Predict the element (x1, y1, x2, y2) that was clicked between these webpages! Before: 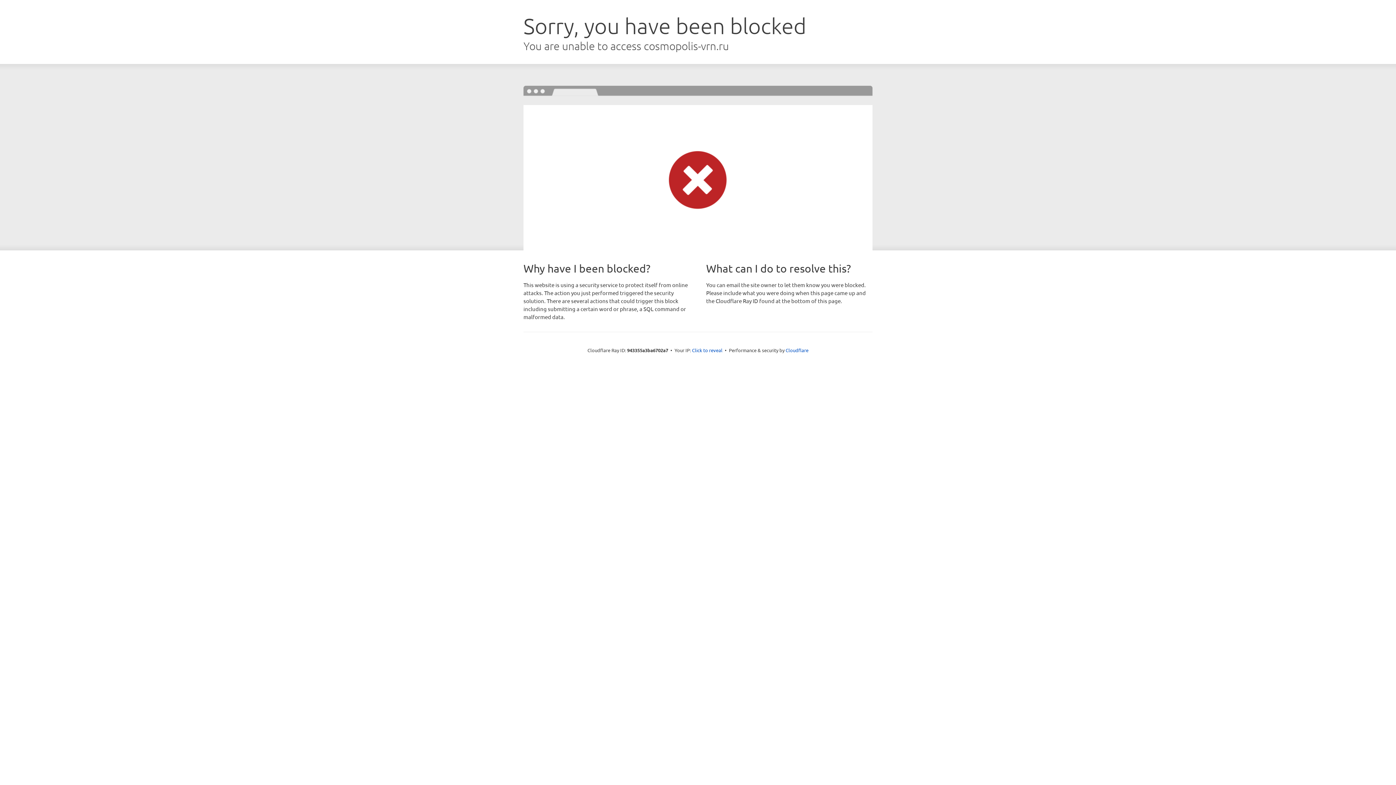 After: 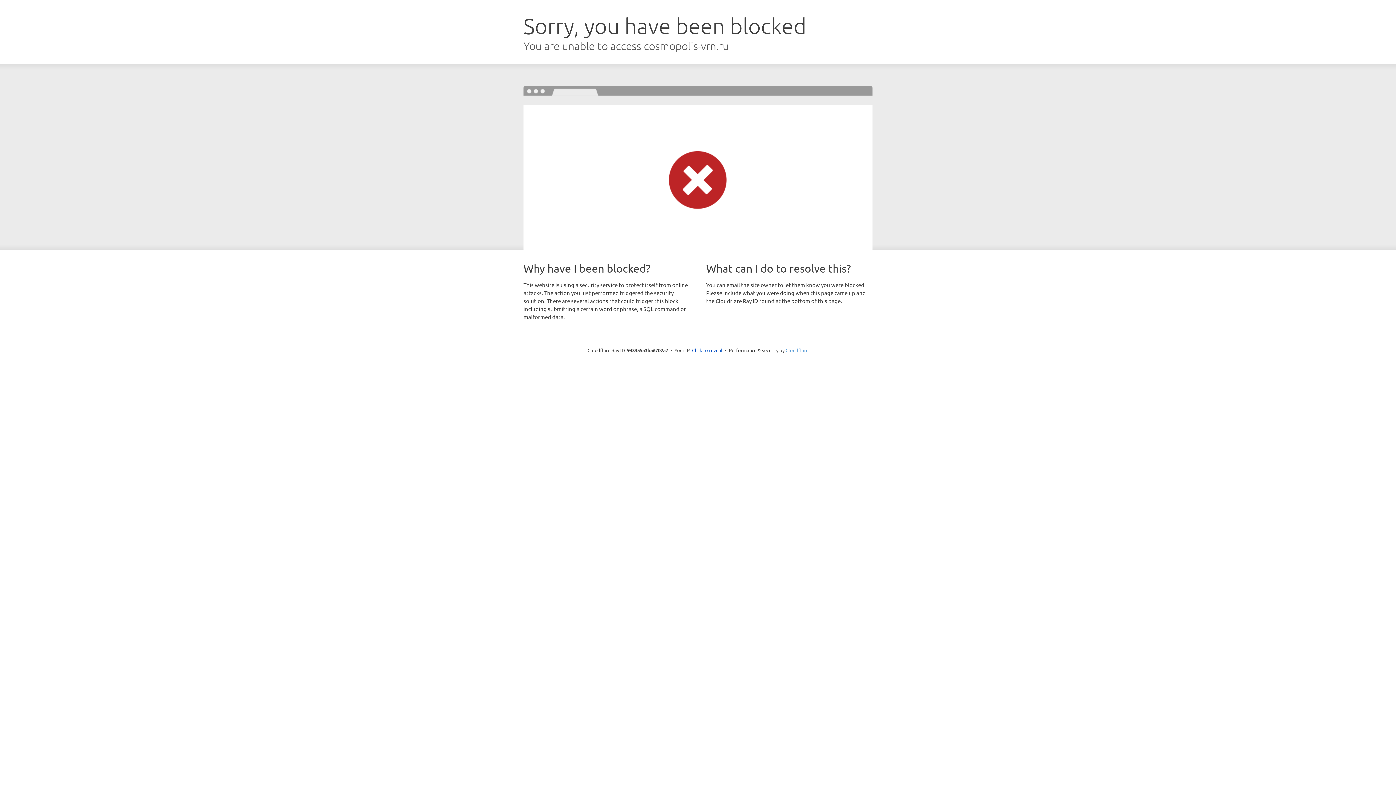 Action: bbox: (785, 347, 808, 353) label: Cloudflare